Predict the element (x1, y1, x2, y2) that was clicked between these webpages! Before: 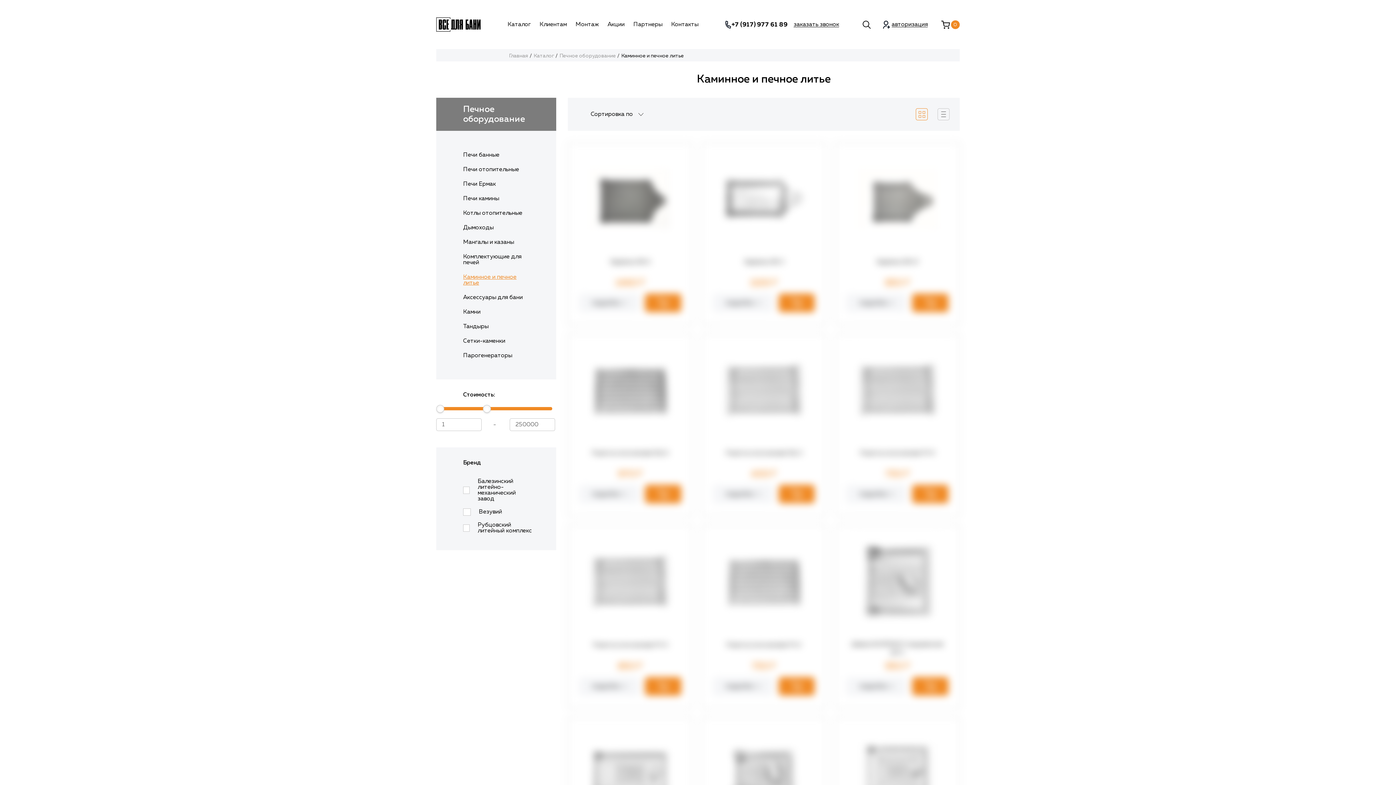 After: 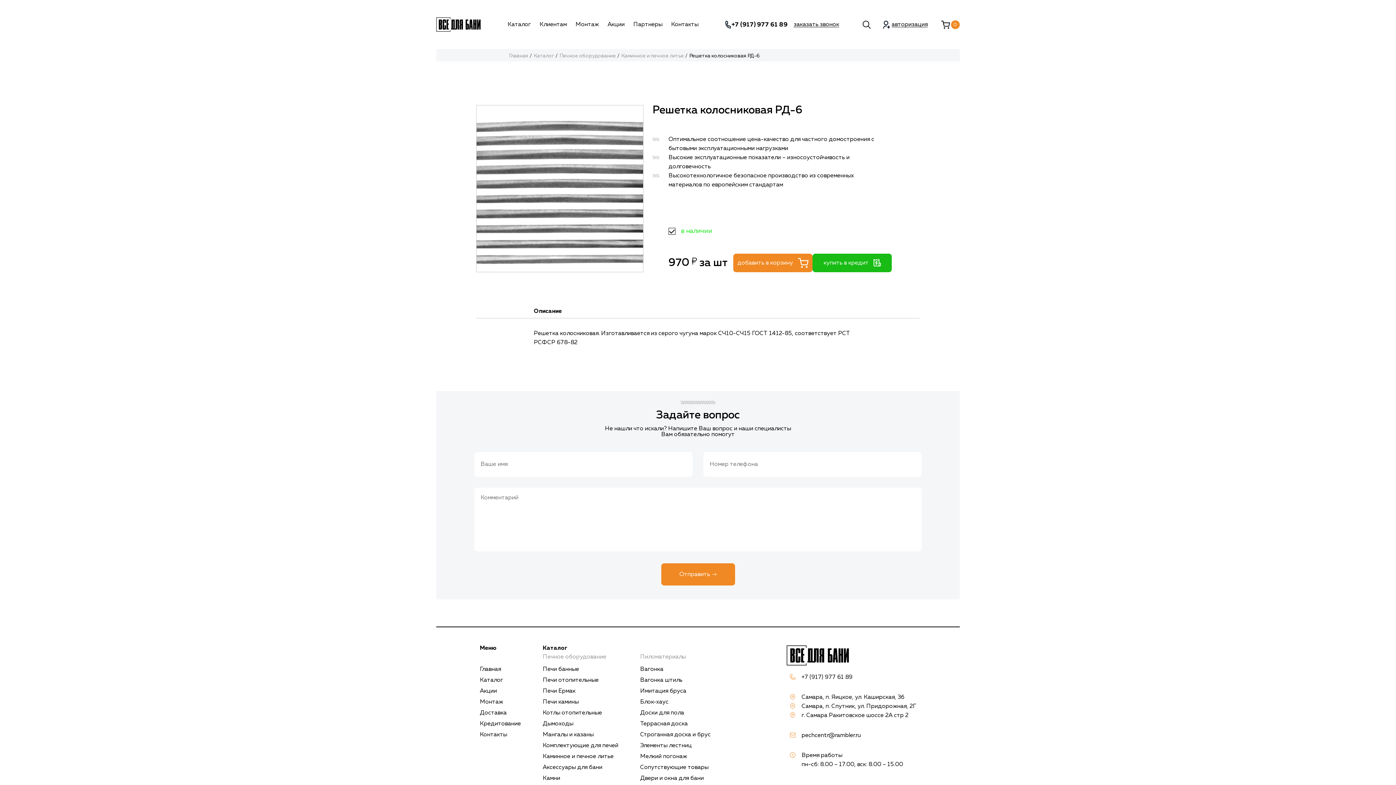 Action: bbox: (579, 485, 639, 503) label: подробно